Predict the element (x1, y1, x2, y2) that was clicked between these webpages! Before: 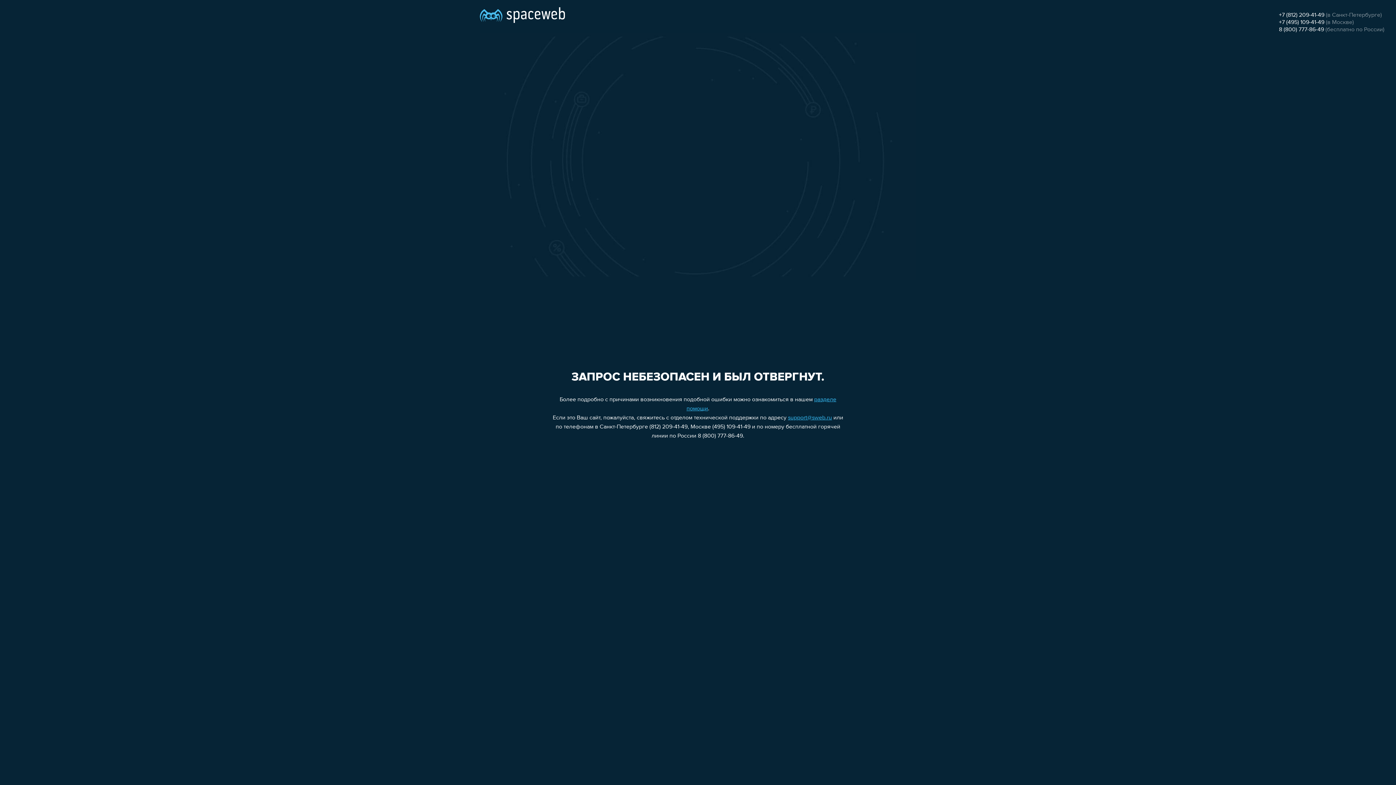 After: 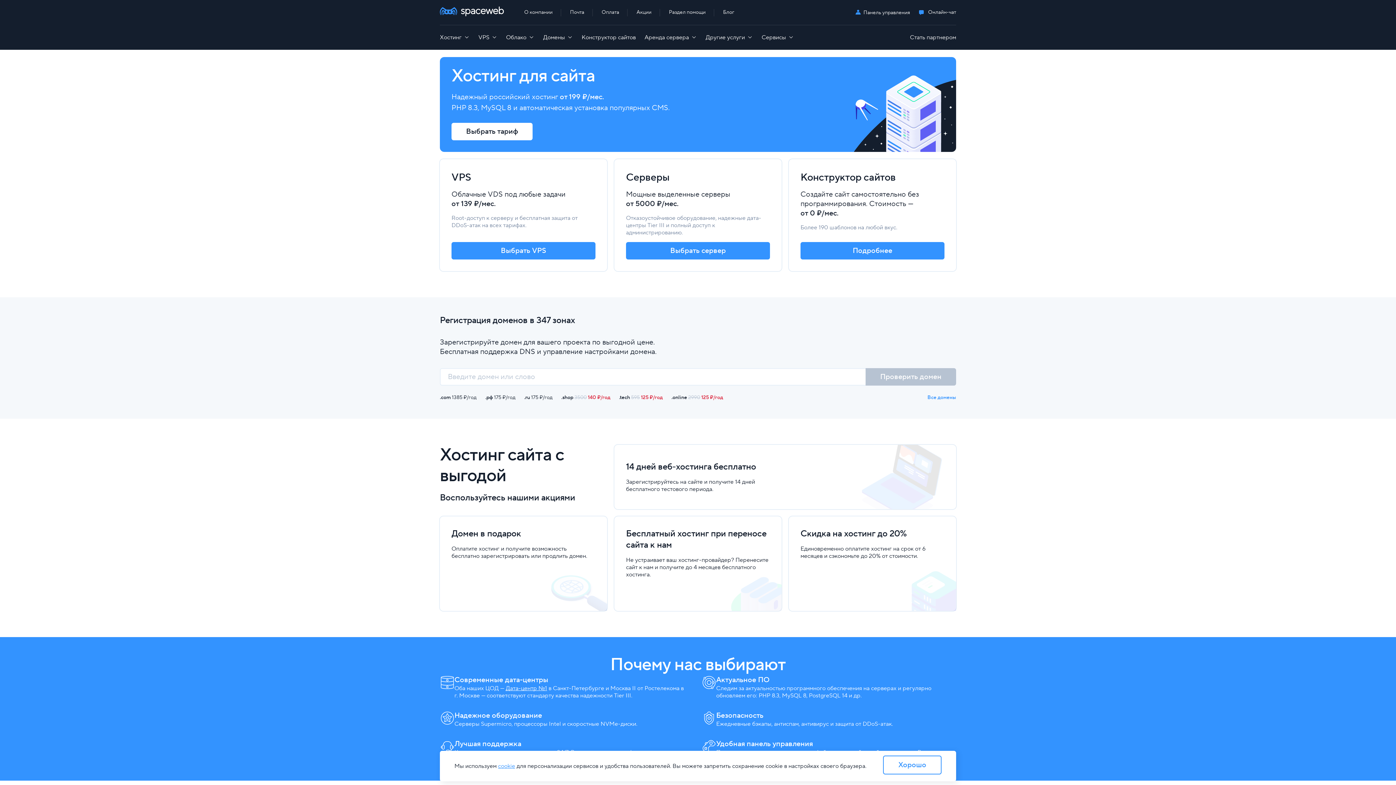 Action: bbox: (480, 0, 565, 25)